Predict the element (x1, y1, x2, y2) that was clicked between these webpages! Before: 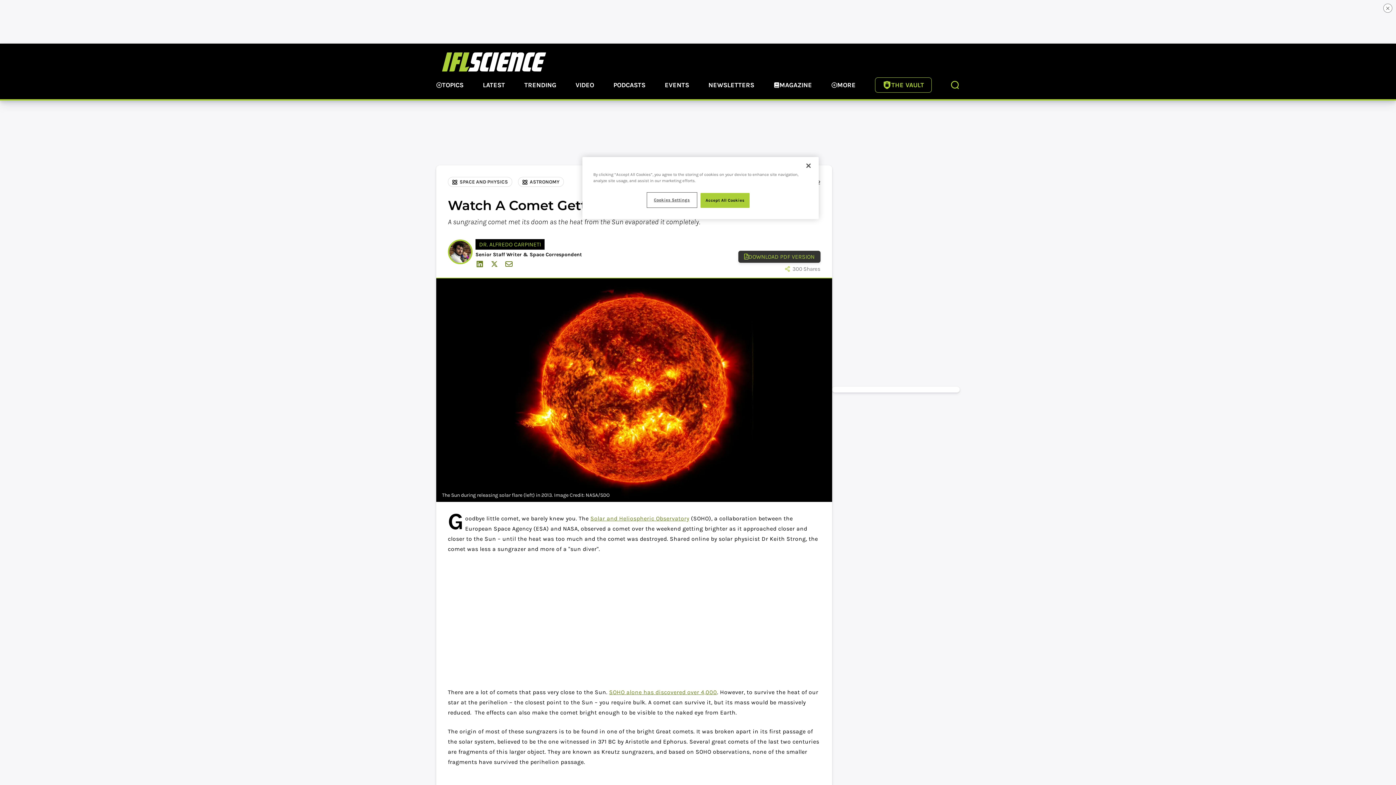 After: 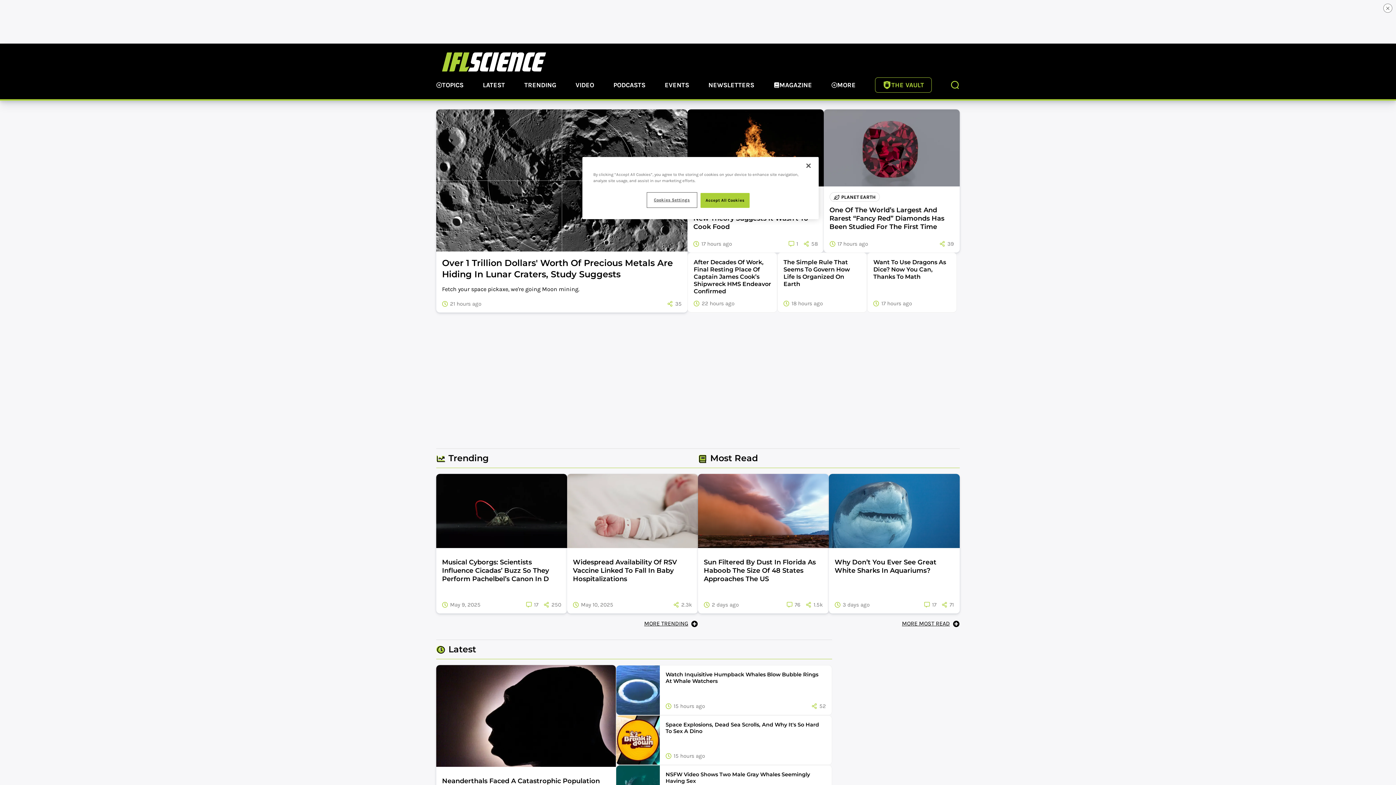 Action: label: IFLSCIENCE HOME bbox: (442, 52, 546, 71)